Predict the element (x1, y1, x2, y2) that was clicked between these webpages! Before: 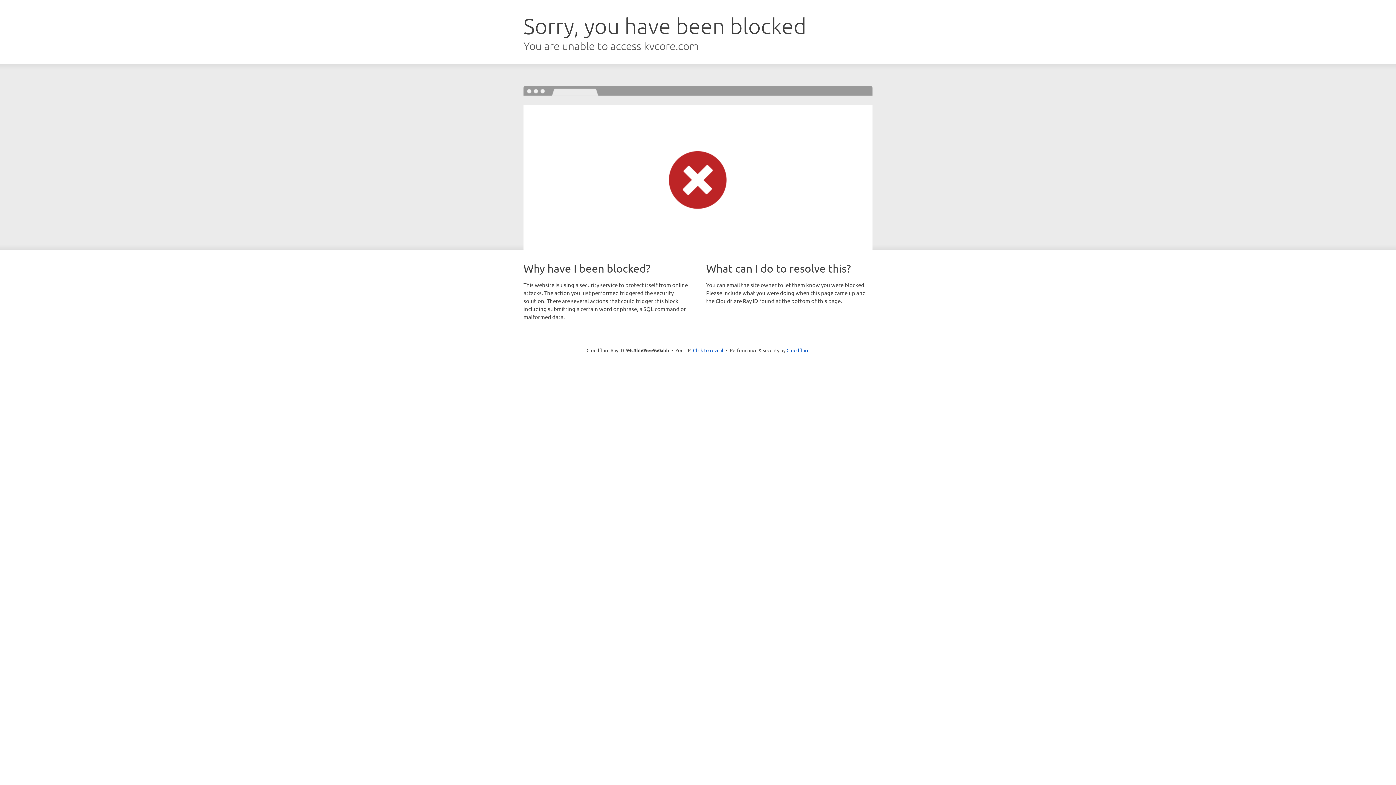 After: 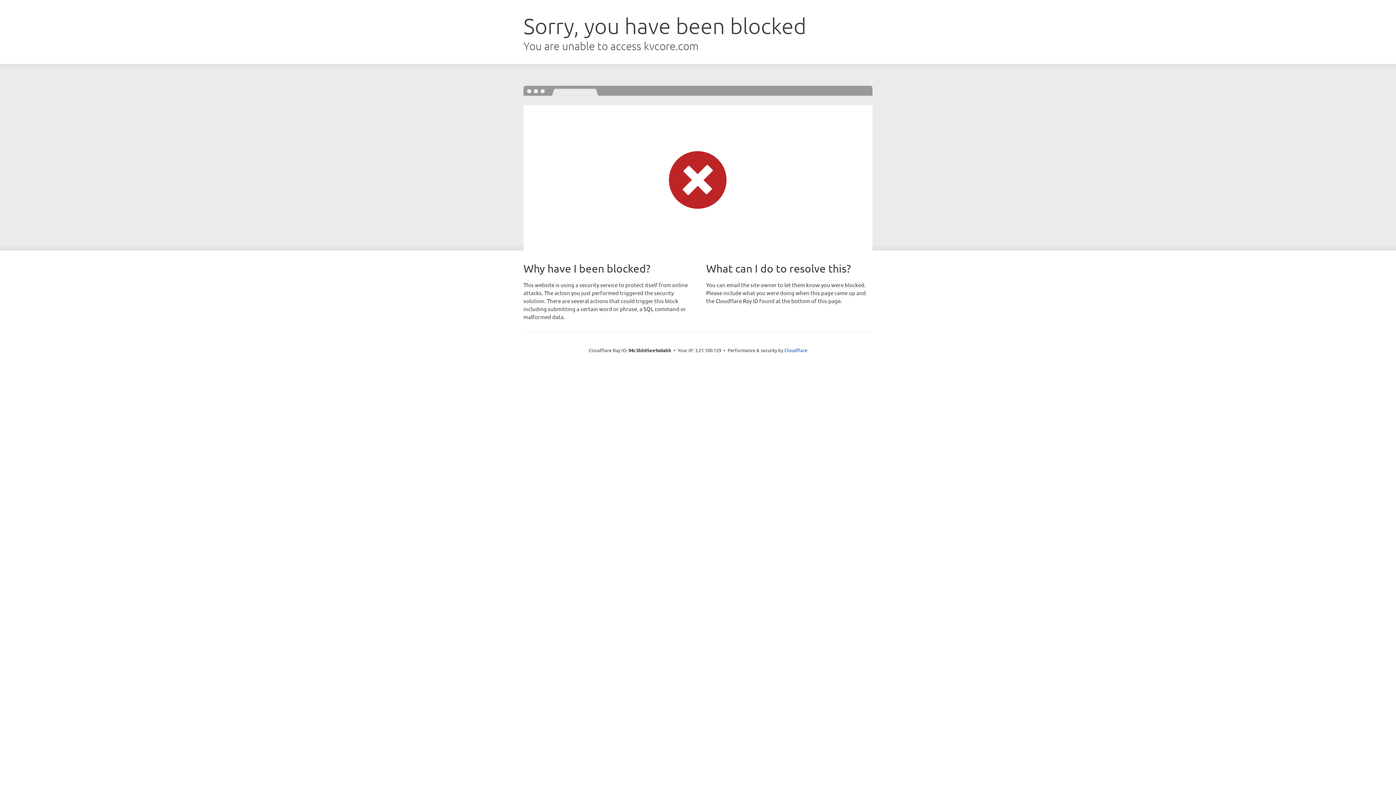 Action: label: Click to reveal bbox: (693, 346, 723, 353)